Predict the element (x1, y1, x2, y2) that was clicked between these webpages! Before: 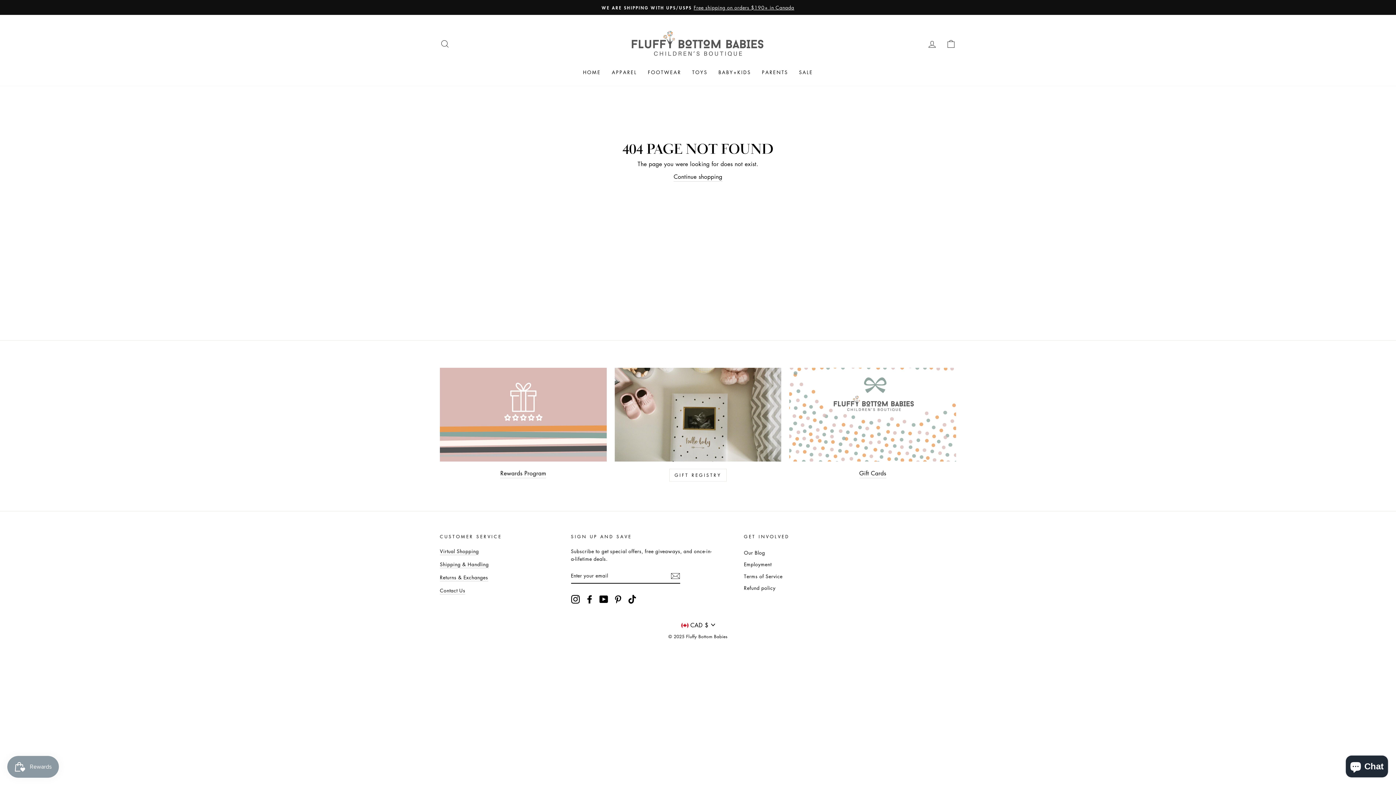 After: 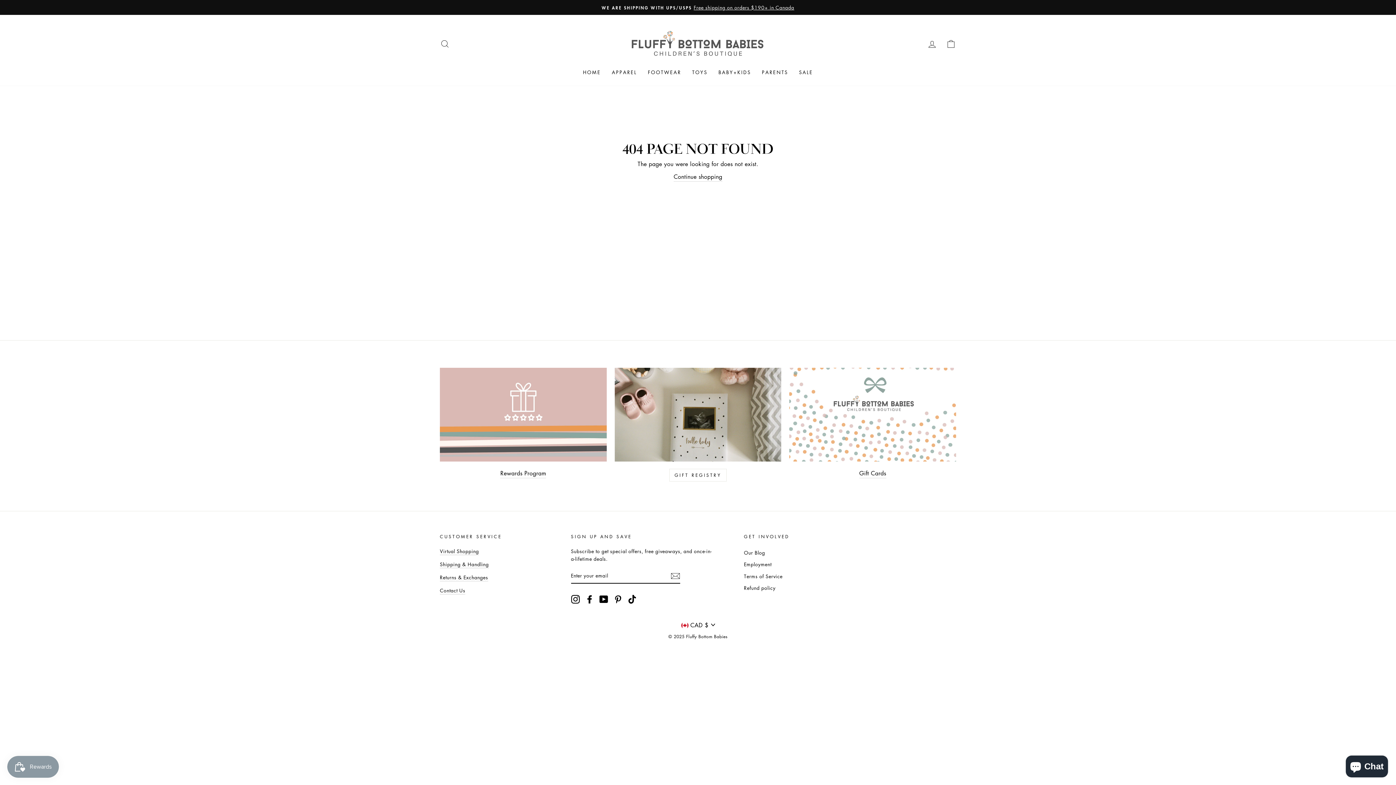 Action: label: YouTube bbox: (599, 594, 608, 603)